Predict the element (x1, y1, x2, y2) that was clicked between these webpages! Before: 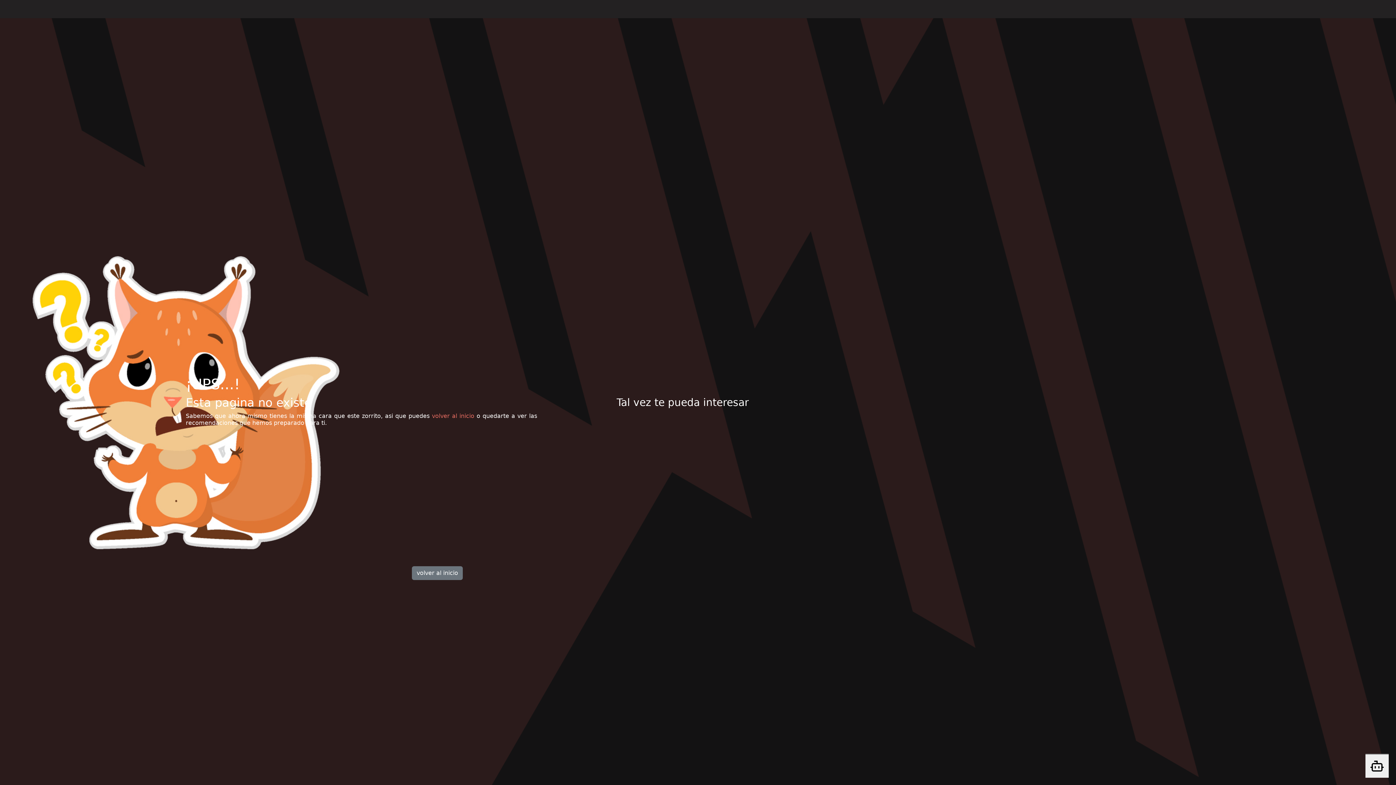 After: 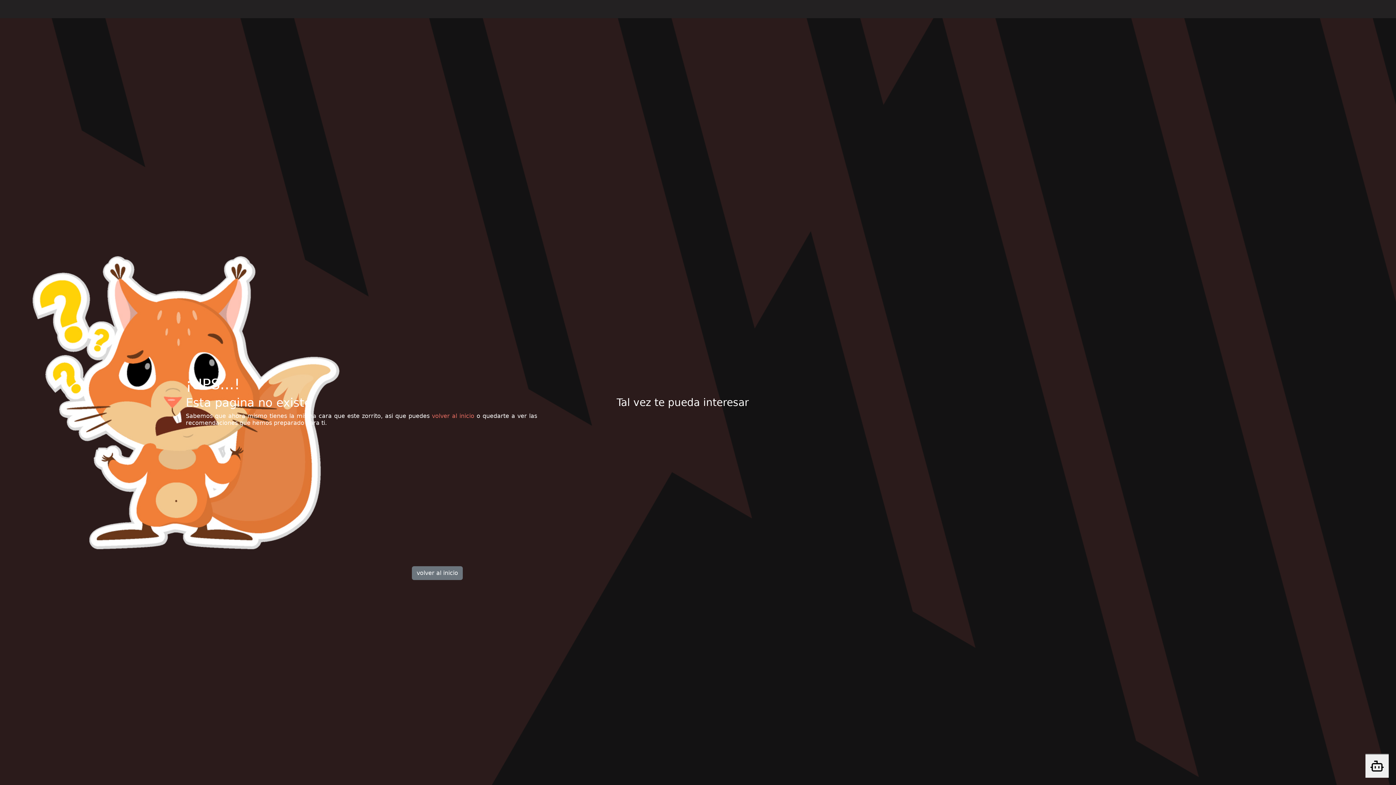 Action: label: Desplazarse hacia arriba bbox: (1340, 18, 1344, 18)